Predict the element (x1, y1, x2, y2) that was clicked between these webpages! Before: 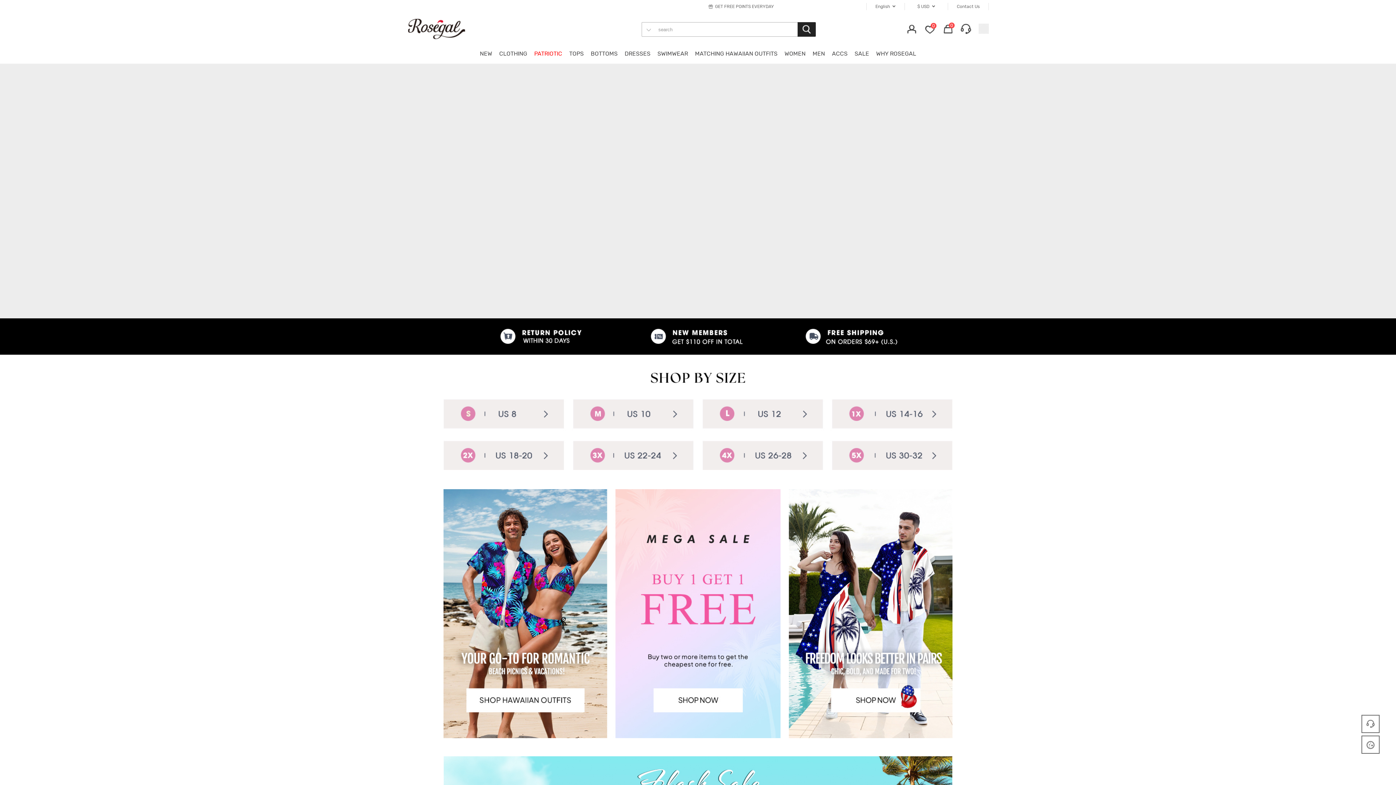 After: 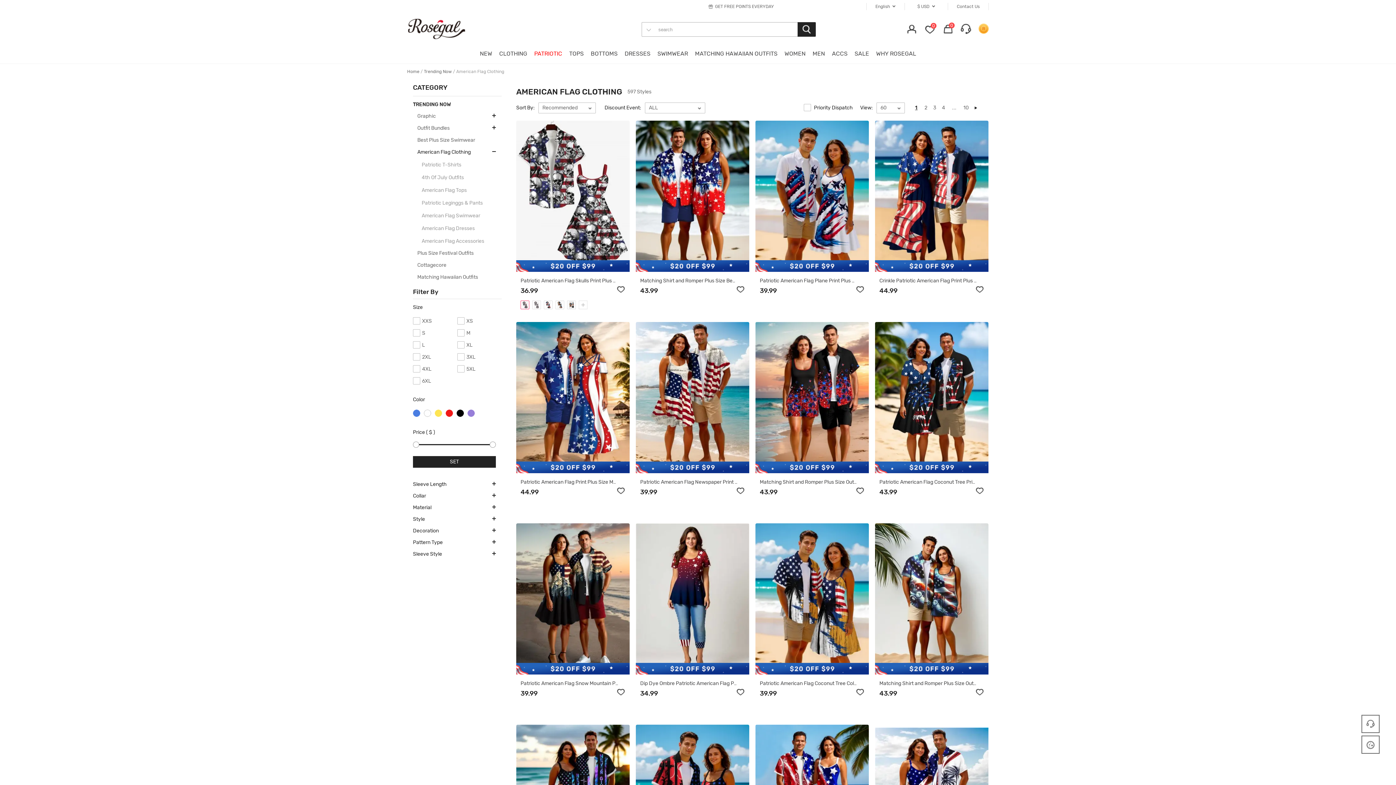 Action: label: PATRIOTIC bbox: (534, 44, 562, 63)